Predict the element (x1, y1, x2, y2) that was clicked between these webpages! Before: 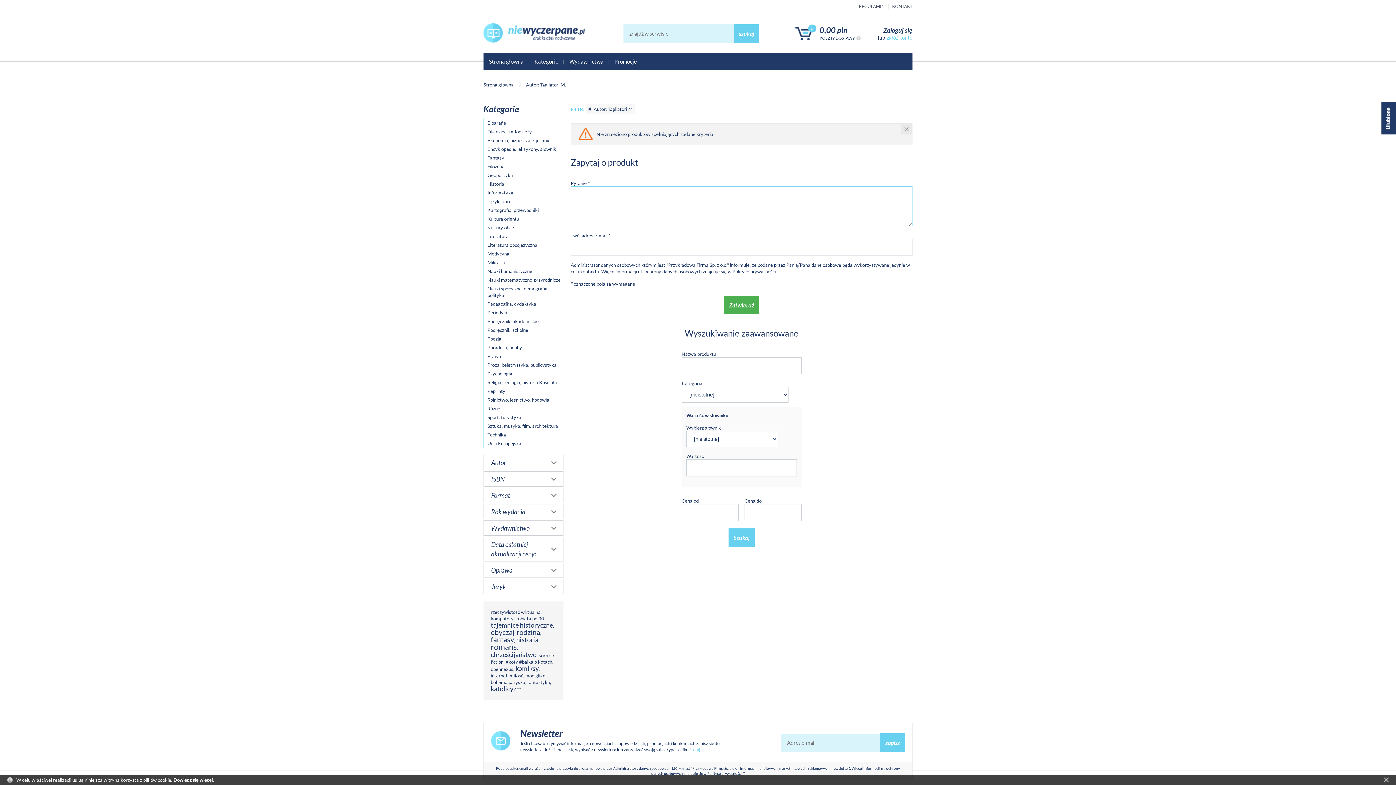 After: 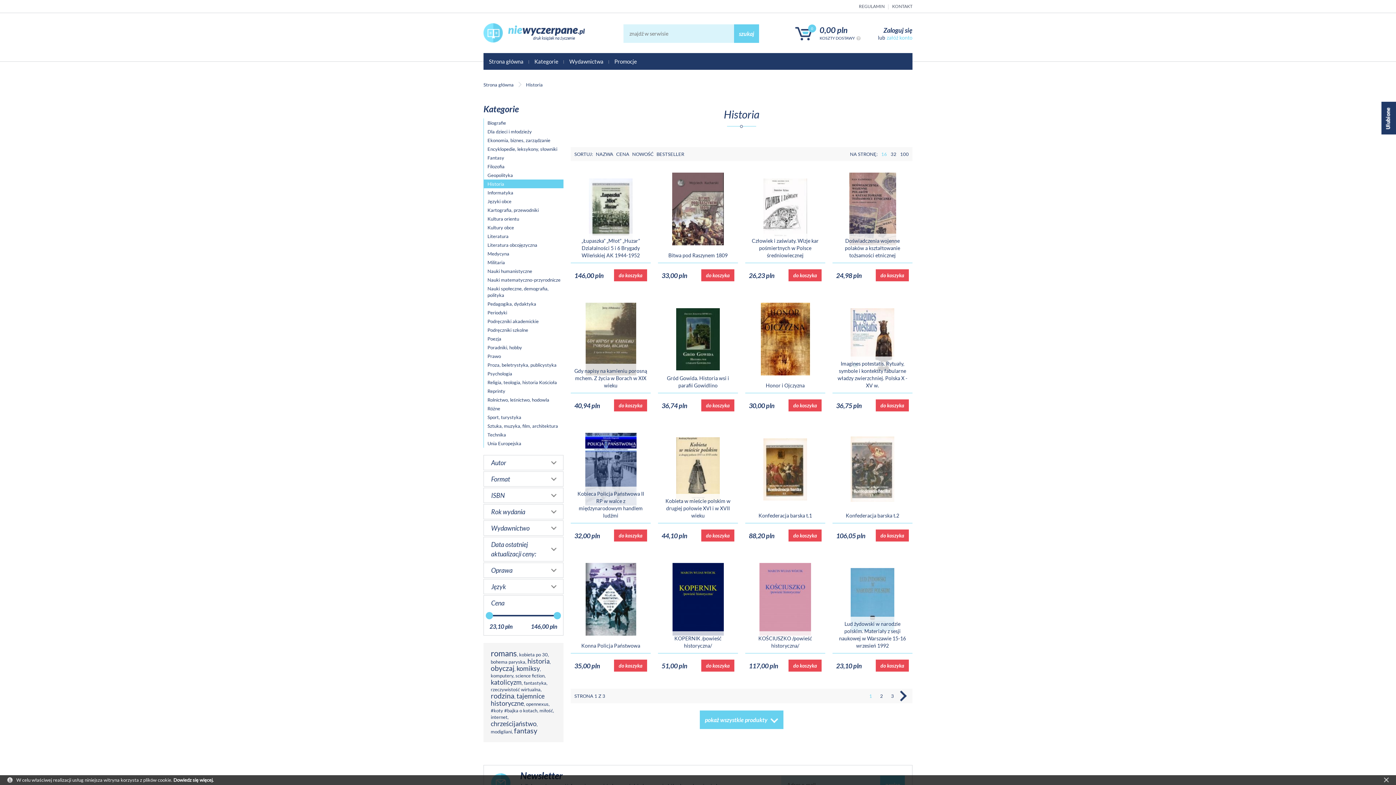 Action: bbox: (484, 179, 563, 188) label: Historia